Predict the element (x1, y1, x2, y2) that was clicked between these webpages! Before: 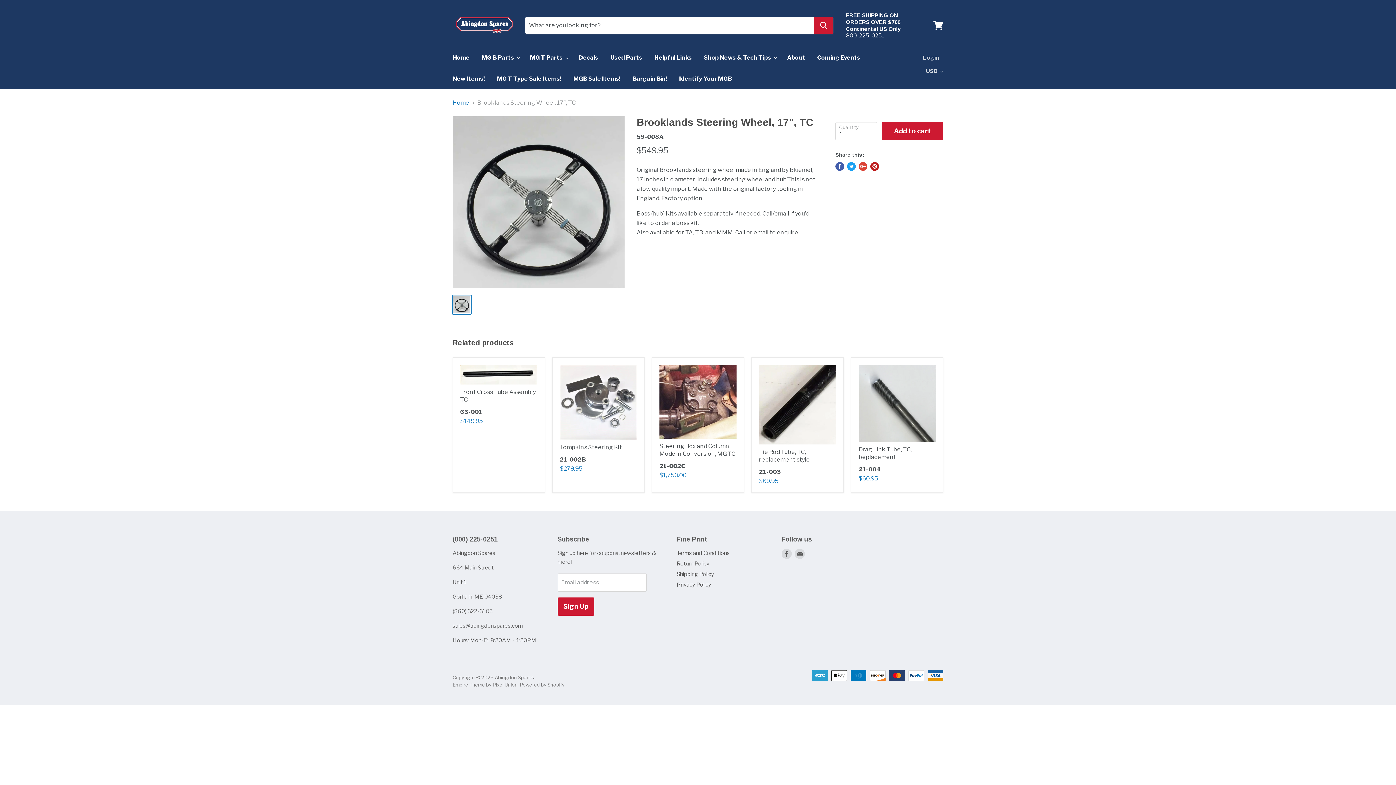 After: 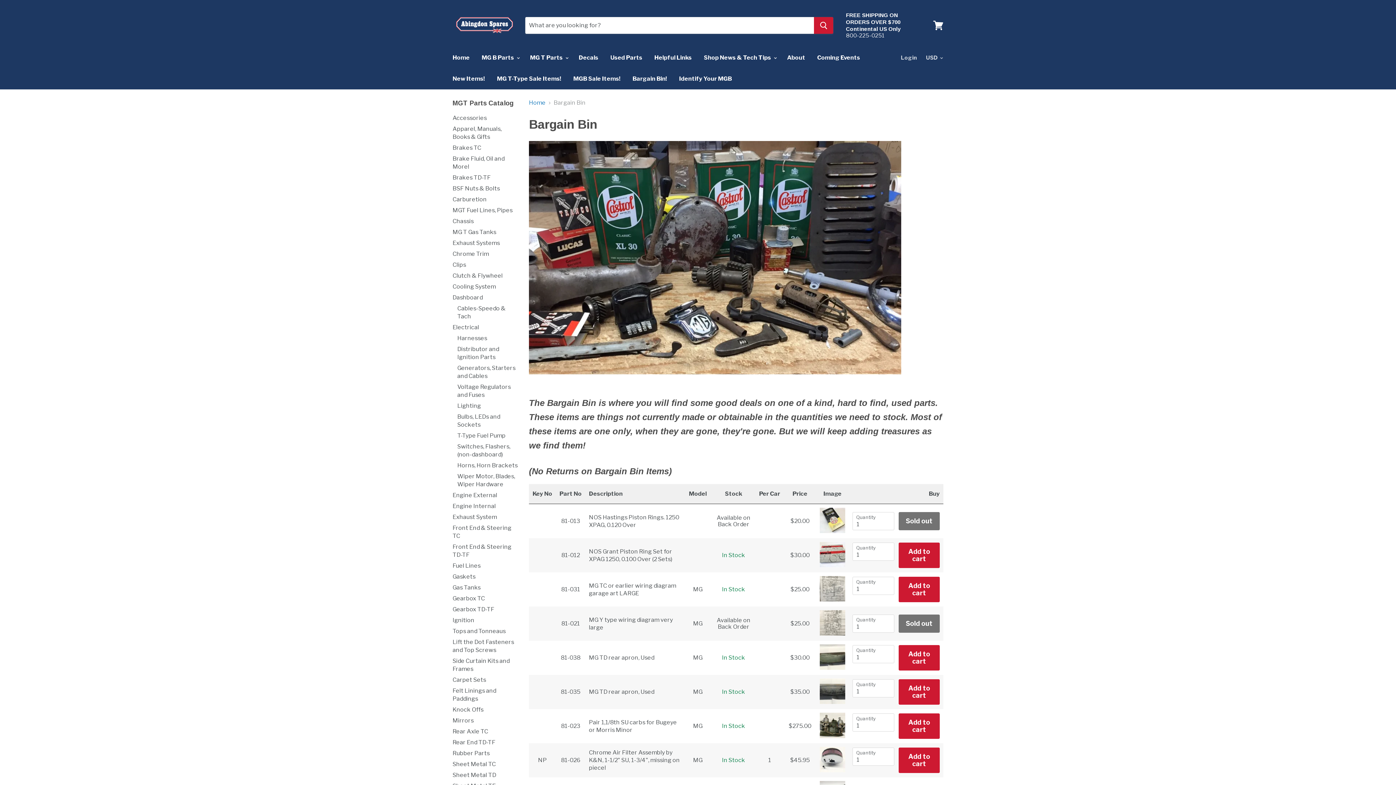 Action: label: Bargain Bin! bbox: (627, 71, 672, 86)